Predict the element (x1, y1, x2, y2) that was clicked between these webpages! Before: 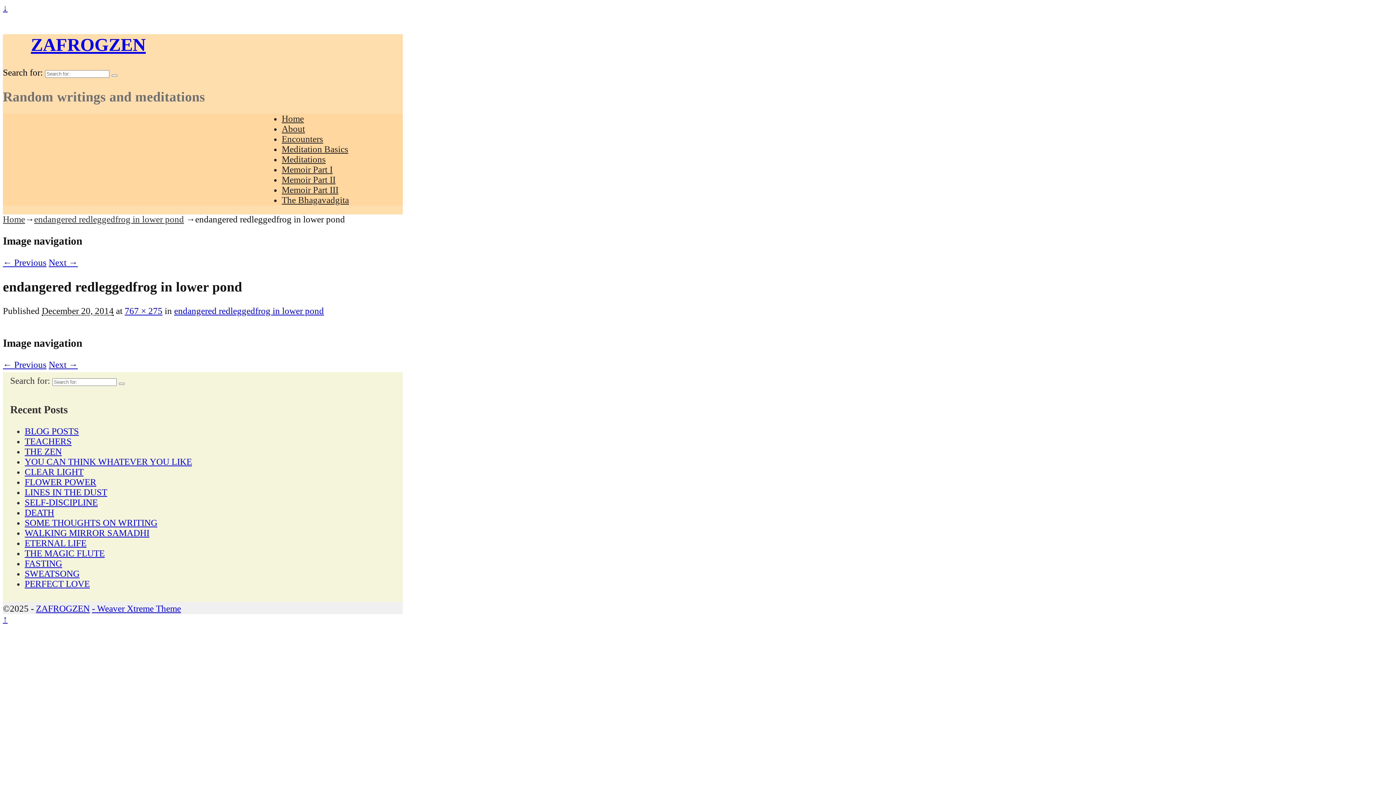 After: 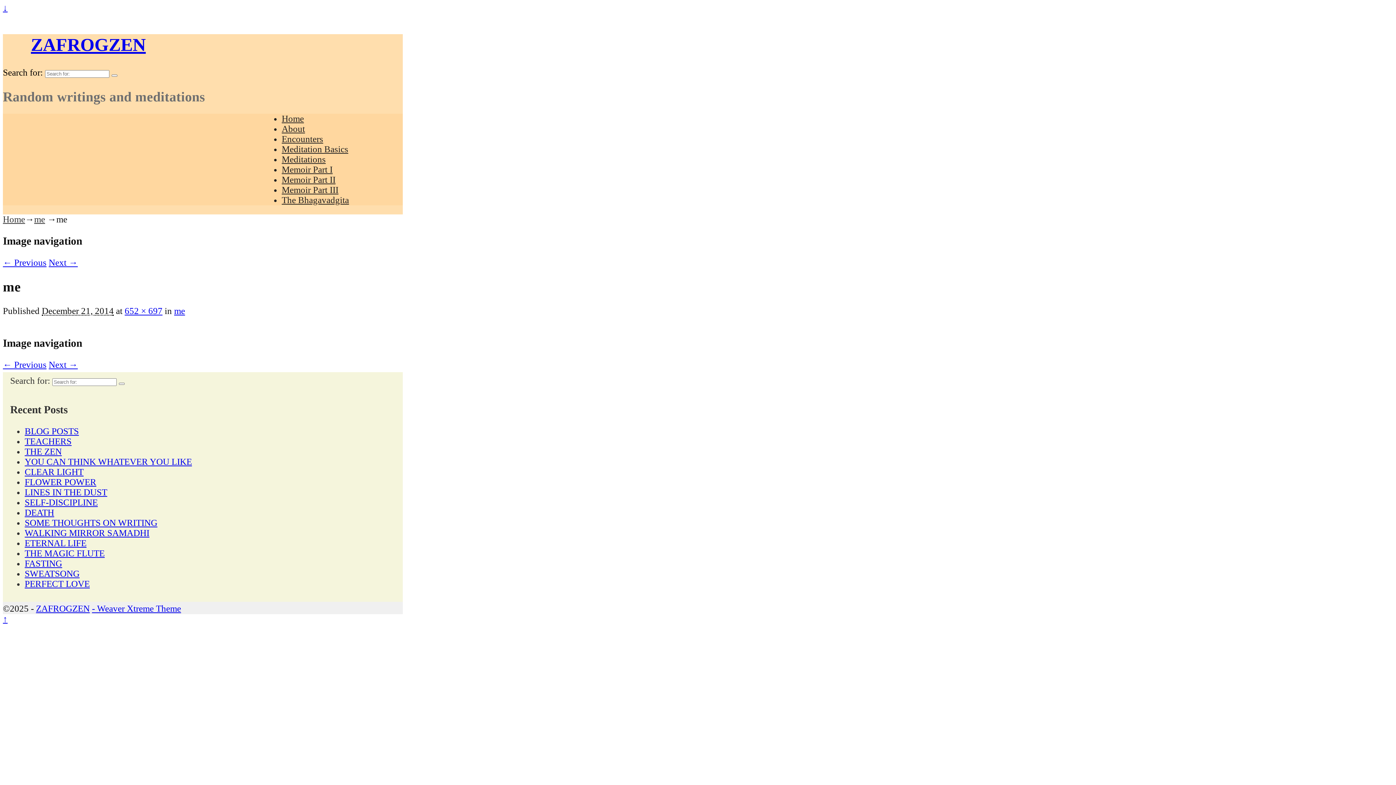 Action: label: Next → bbox: (48, 359, 77, 369)